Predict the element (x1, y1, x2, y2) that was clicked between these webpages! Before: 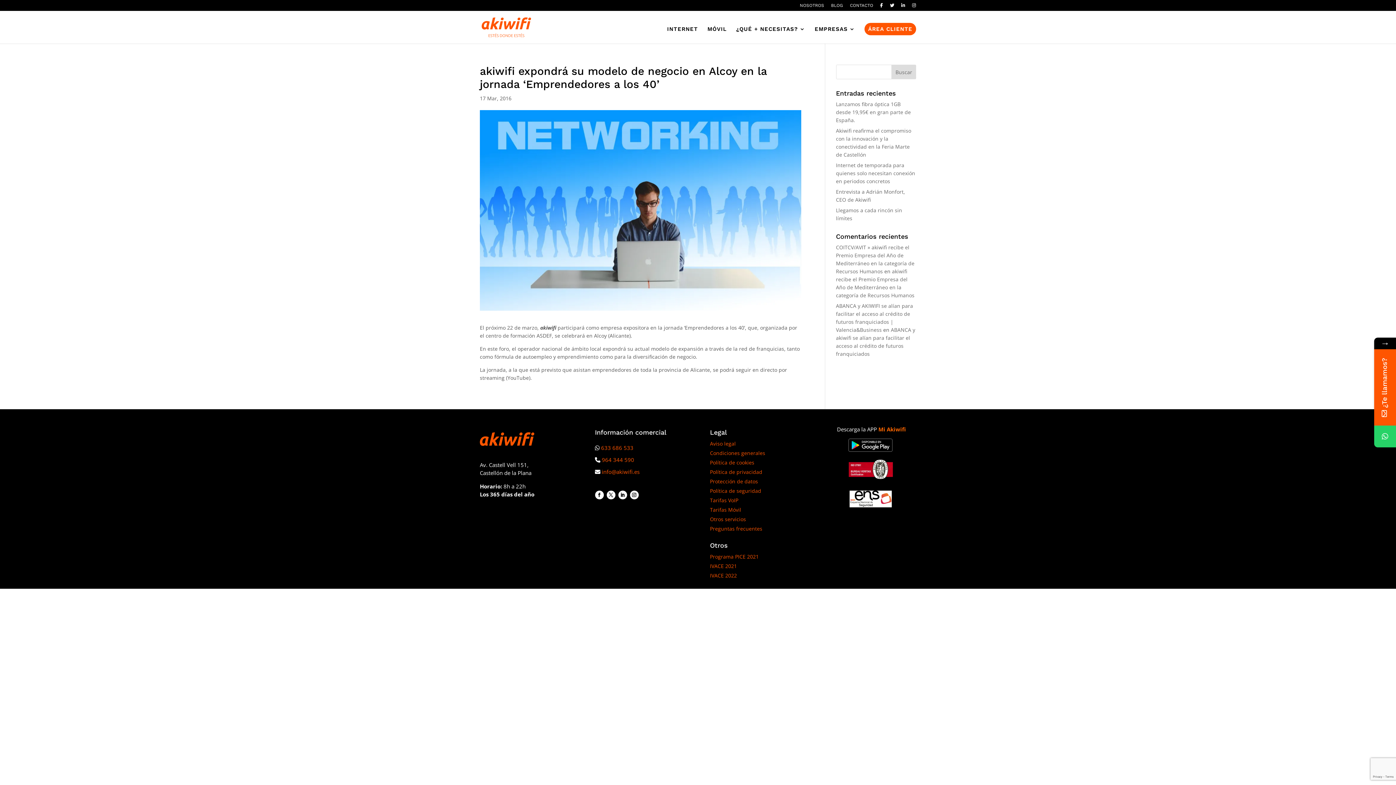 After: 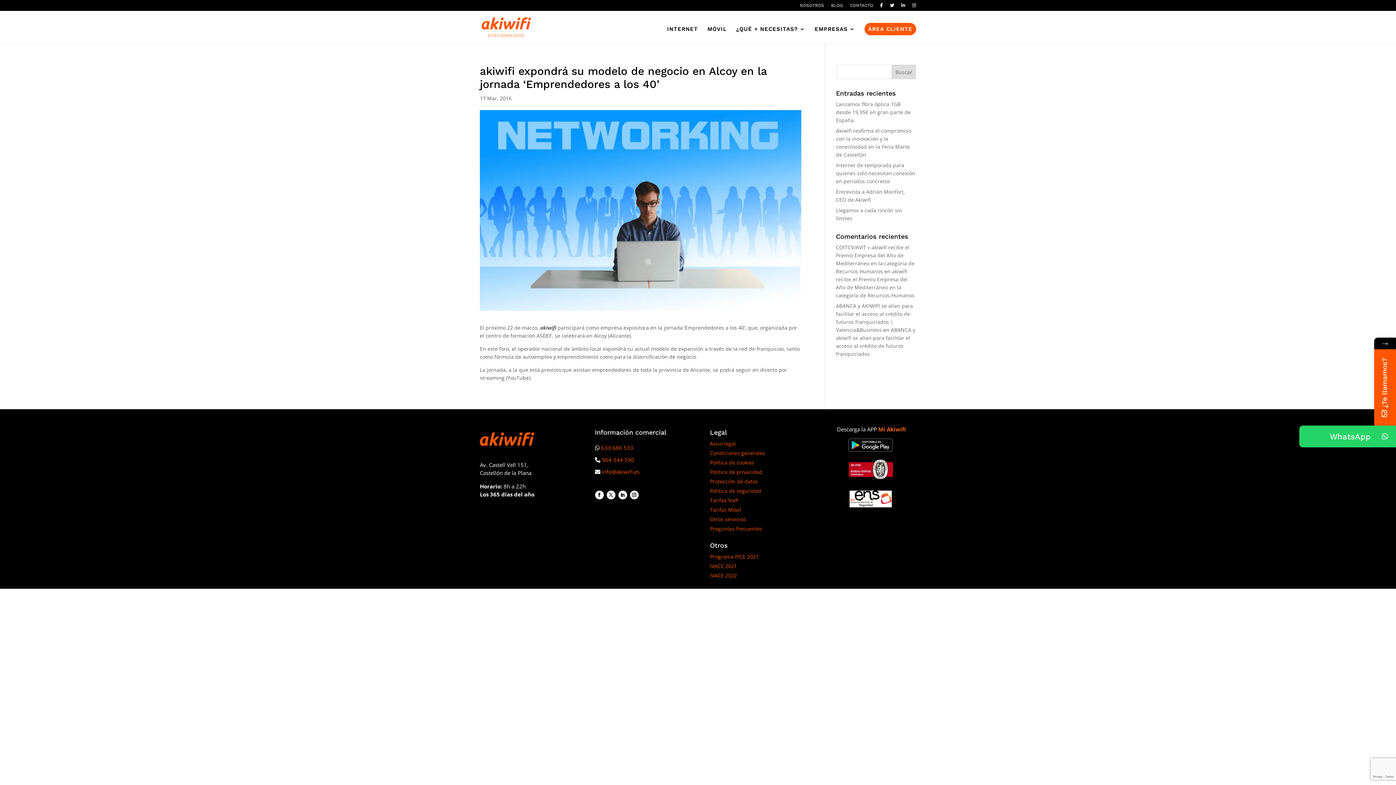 Action: bbox: (1374, 425, 1396, 447)